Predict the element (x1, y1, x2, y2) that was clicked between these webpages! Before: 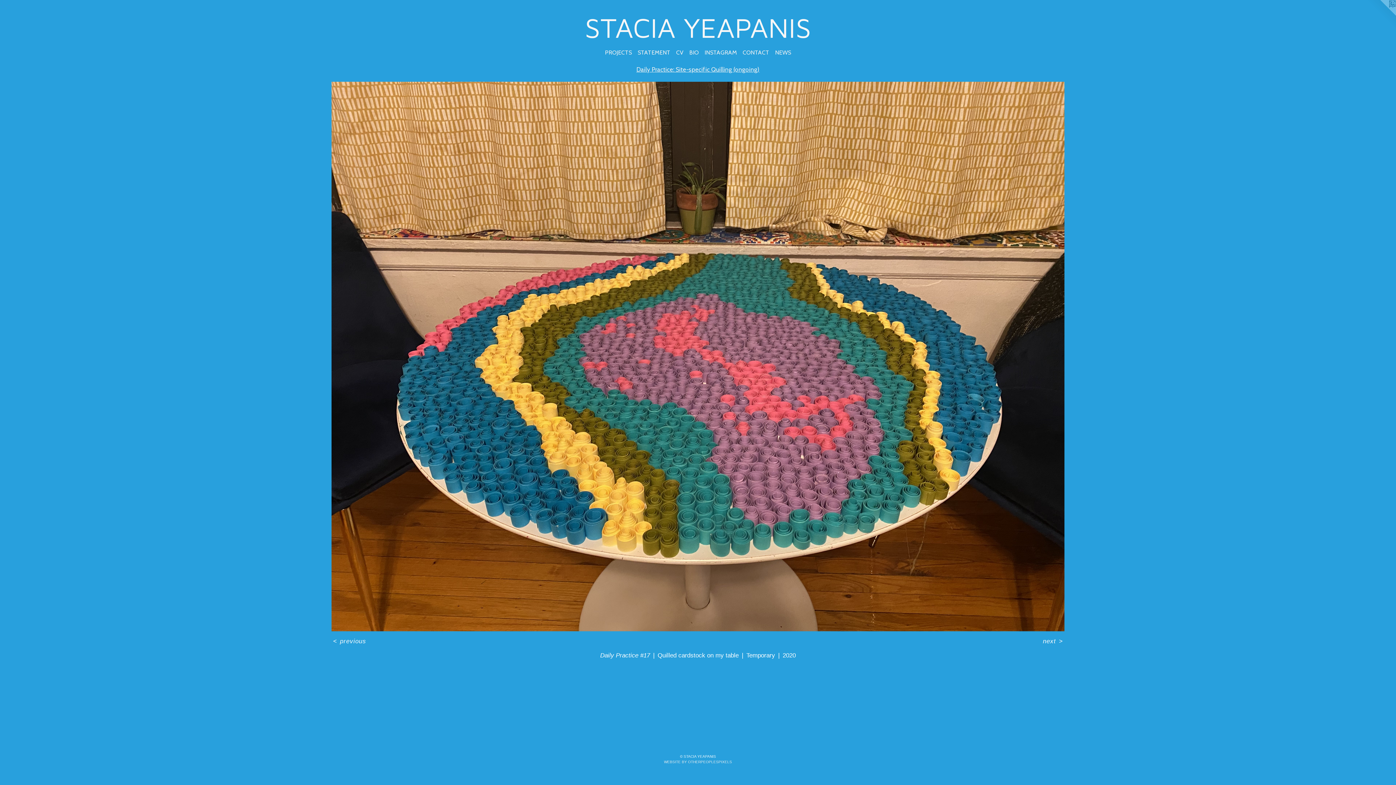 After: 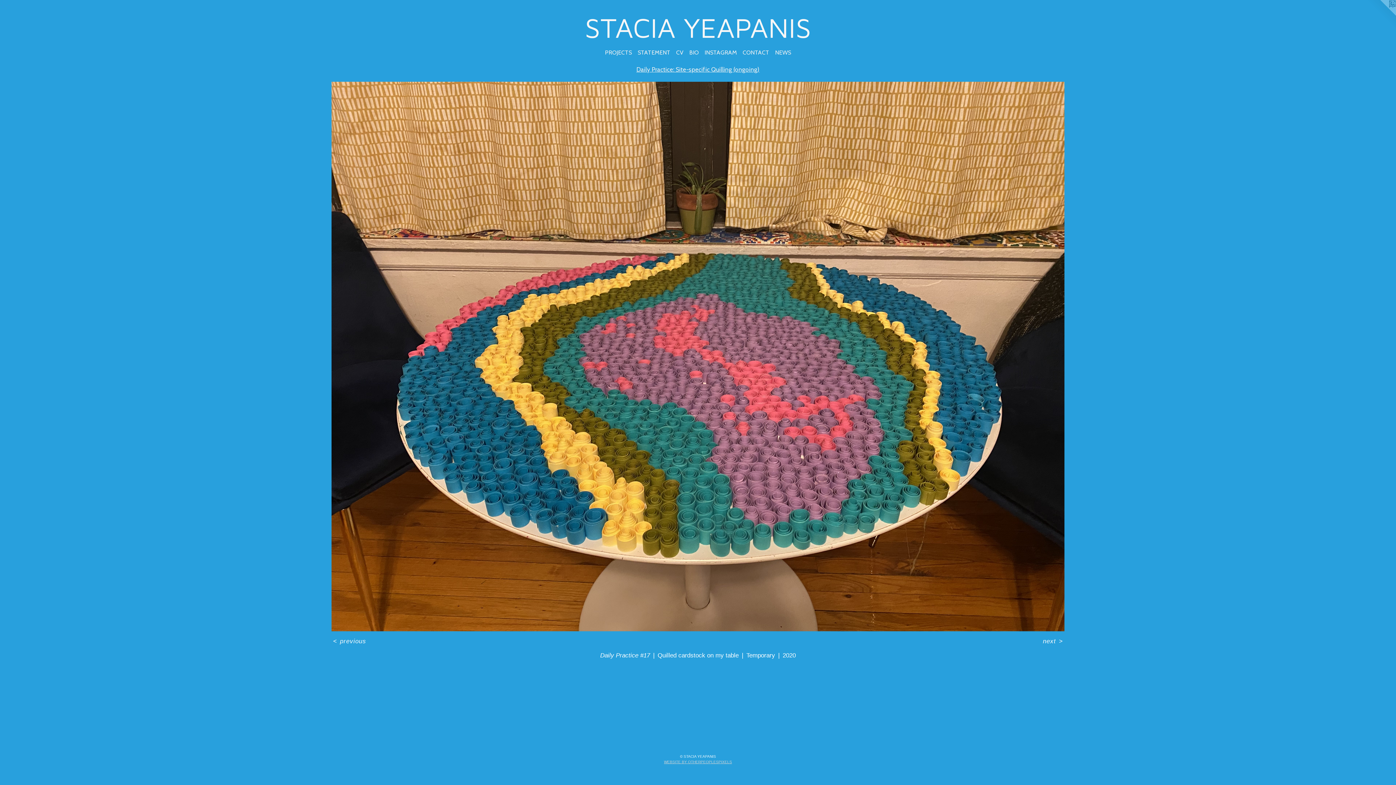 Action: label: WEBSITE BY OTHERPEOPLESPIXELS bbox: (664, 760, 732, 764)